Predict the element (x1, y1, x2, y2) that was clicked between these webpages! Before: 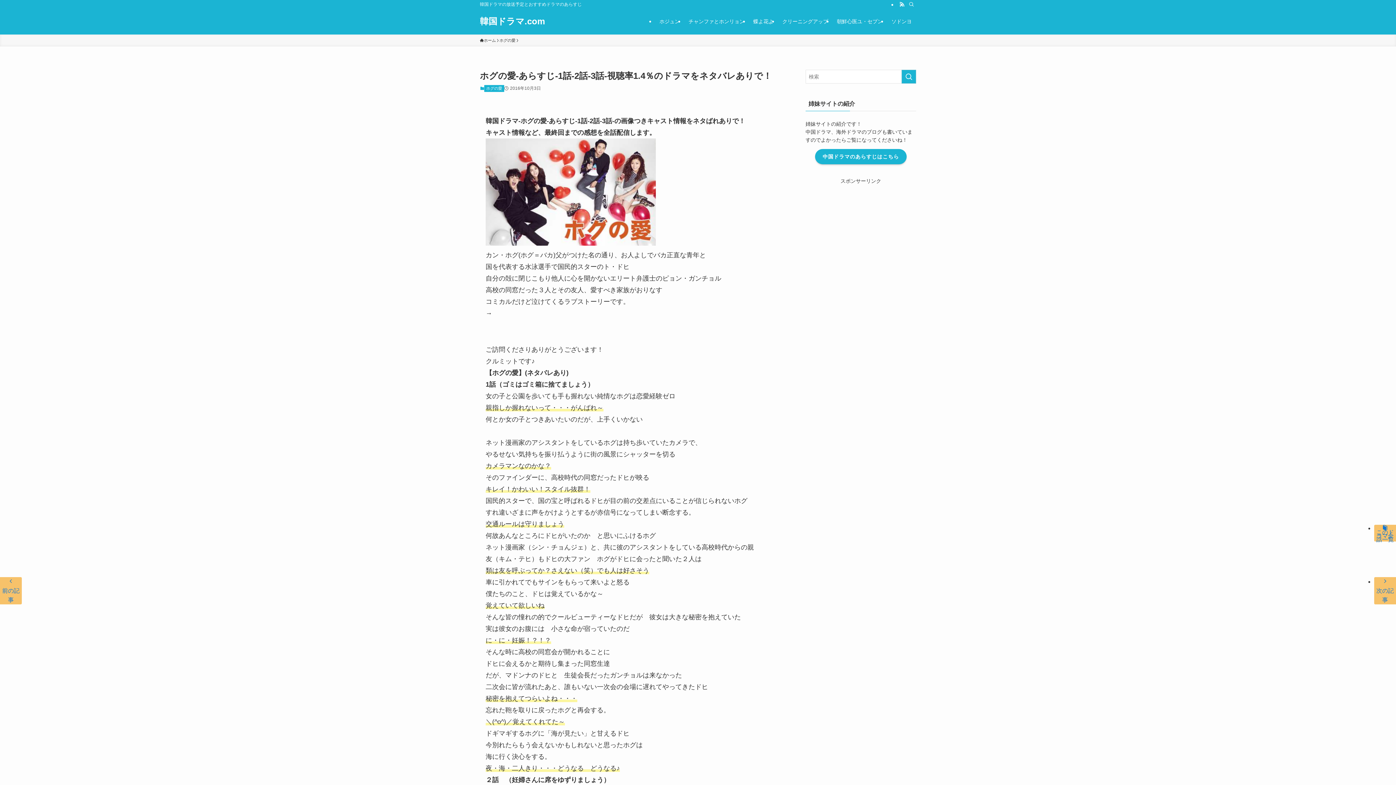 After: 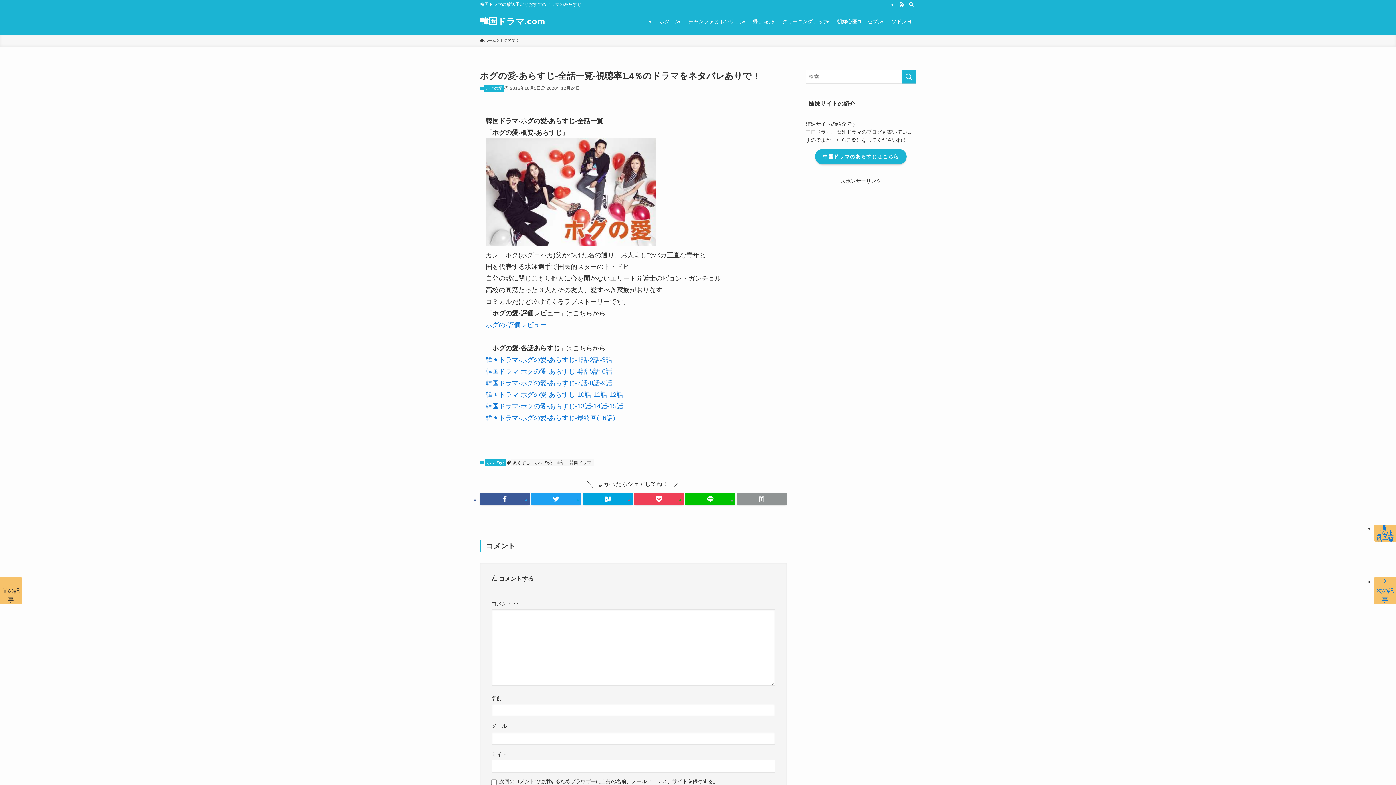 Action: label: 
前の記事 bbox: (2, 578, 19, 603)